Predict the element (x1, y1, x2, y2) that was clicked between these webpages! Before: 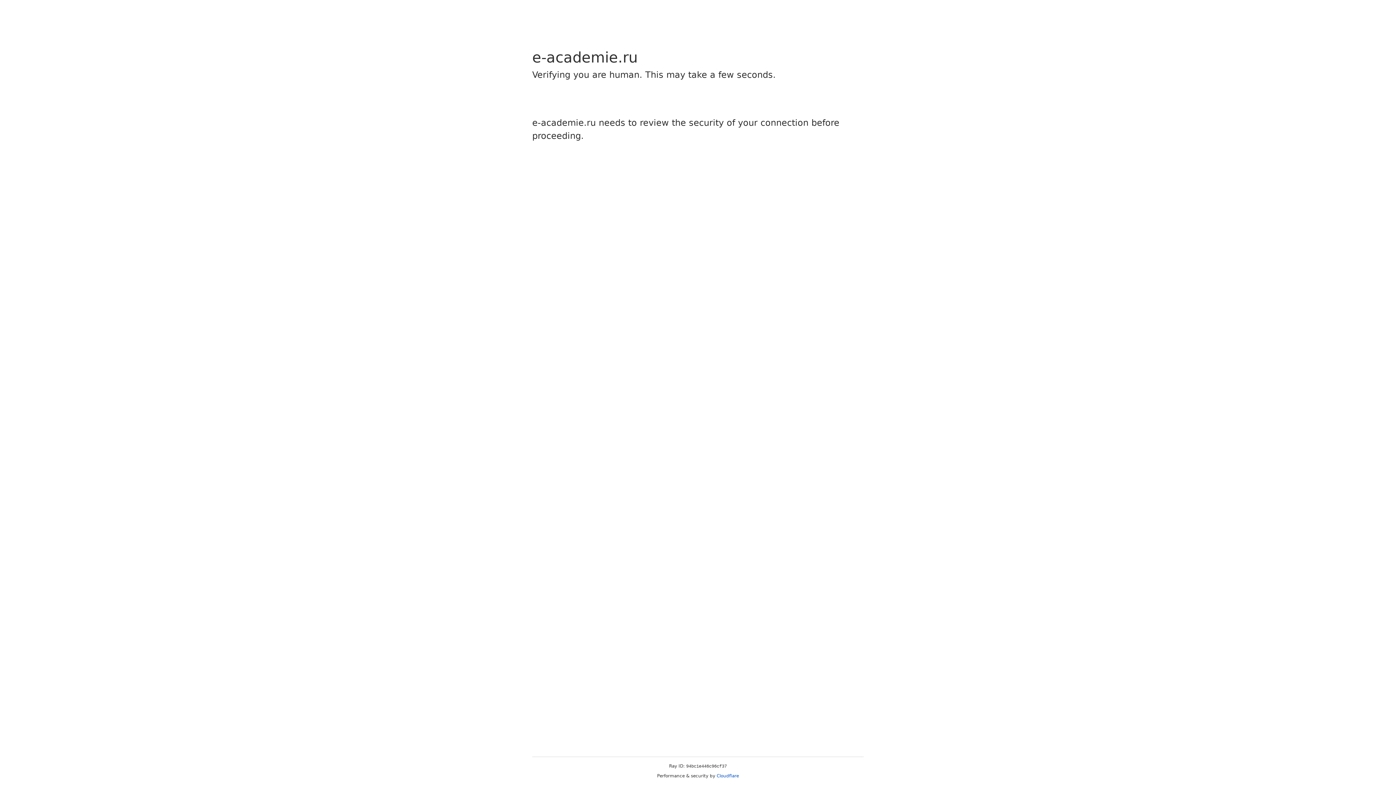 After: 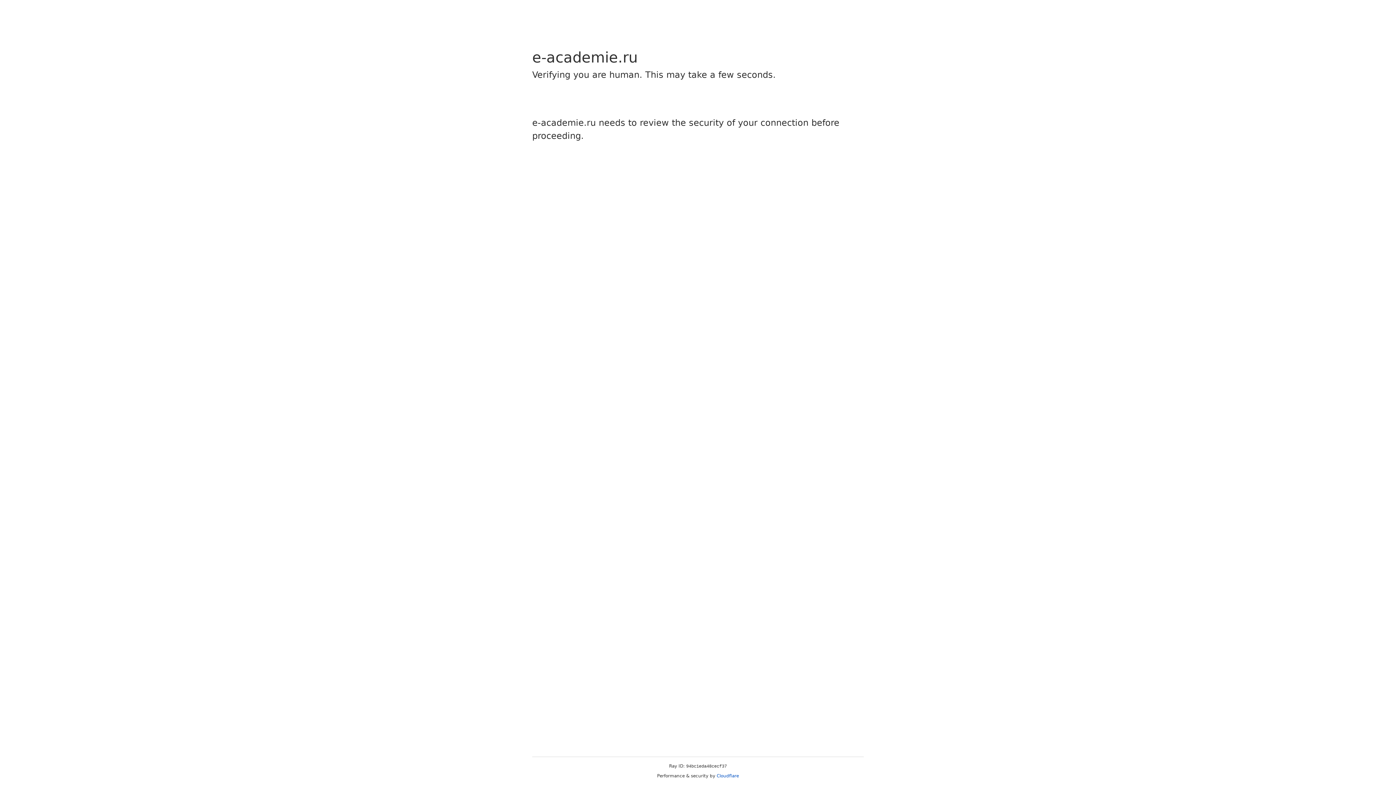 Action: bbox: (716, 773, 739, 778) label: Cloudflare